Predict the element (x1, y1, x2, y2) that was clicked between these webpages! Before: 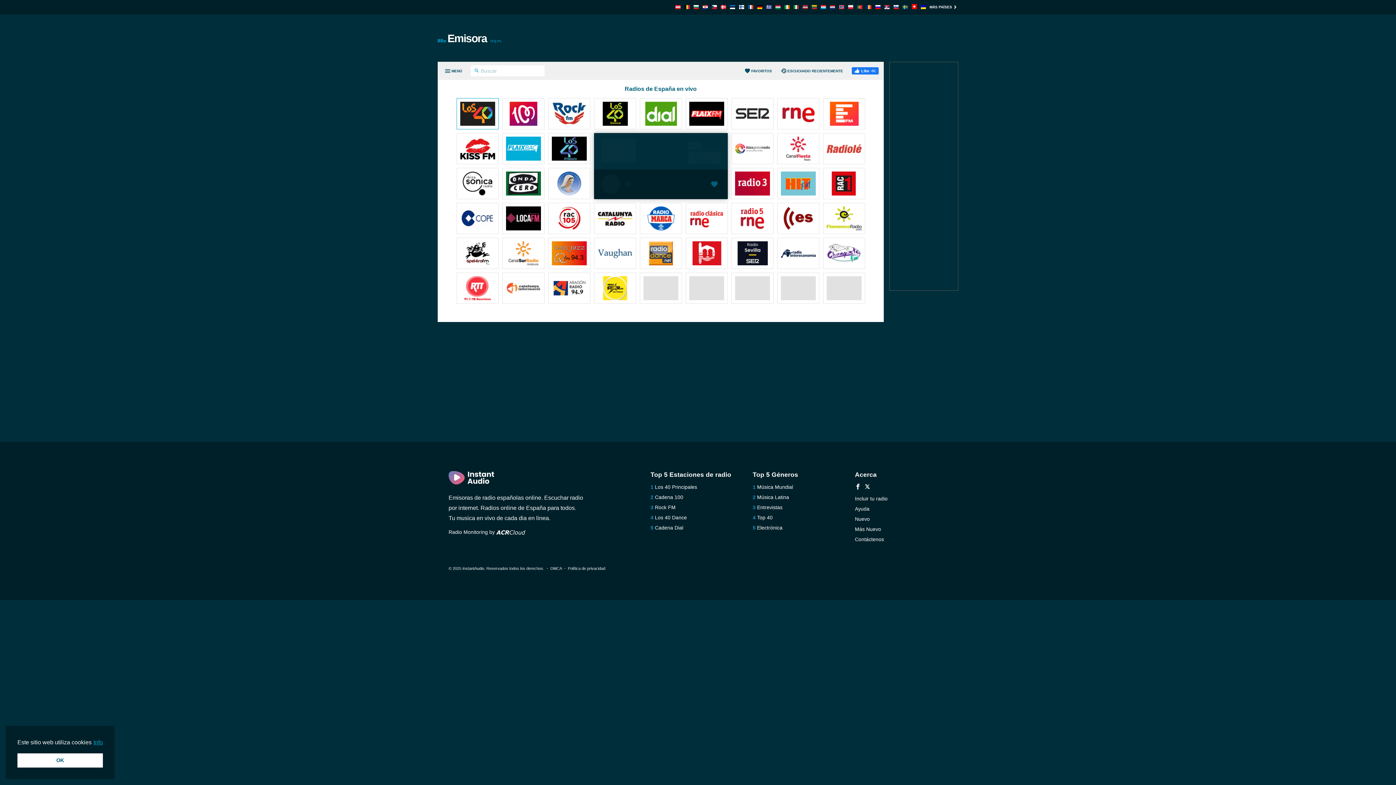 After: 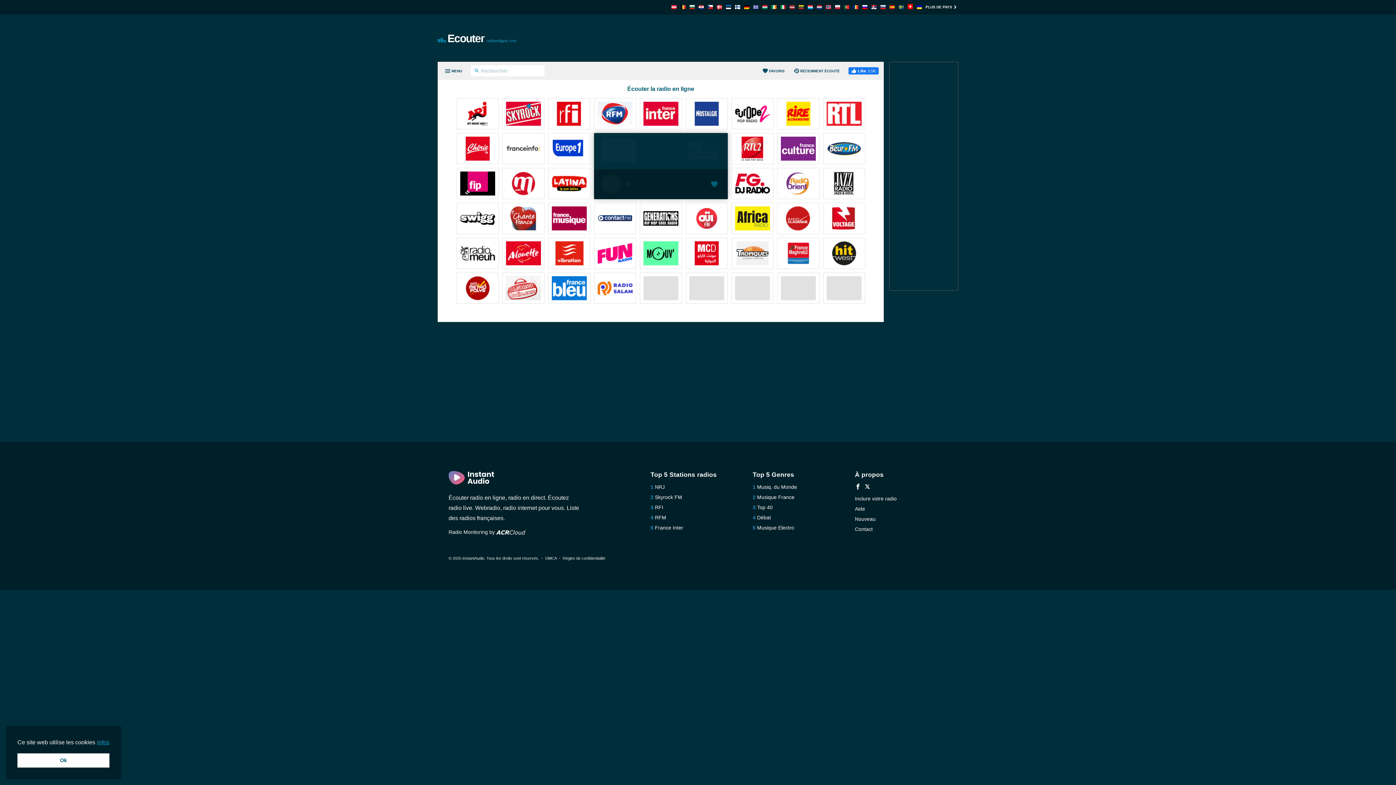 Action: bbox: (748, 4, 753, 10)